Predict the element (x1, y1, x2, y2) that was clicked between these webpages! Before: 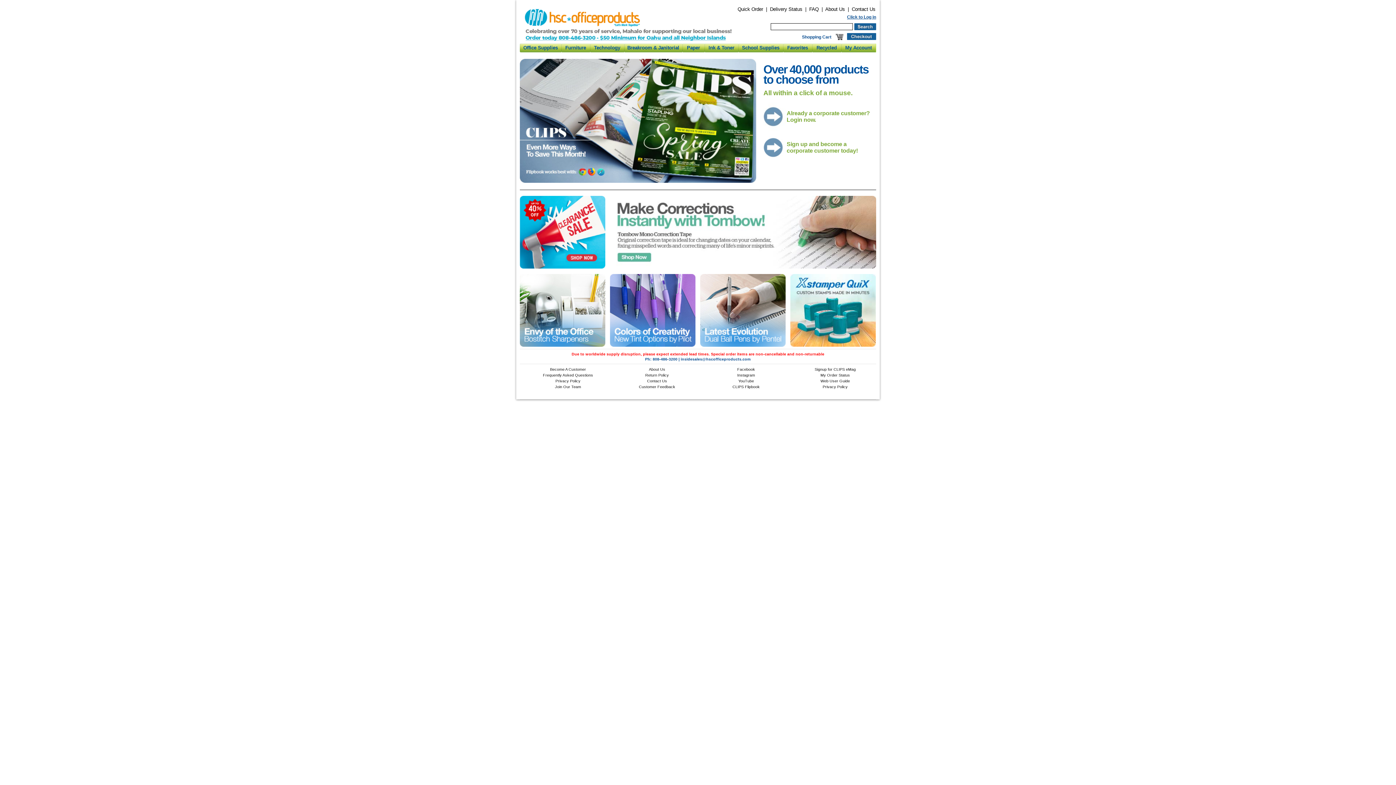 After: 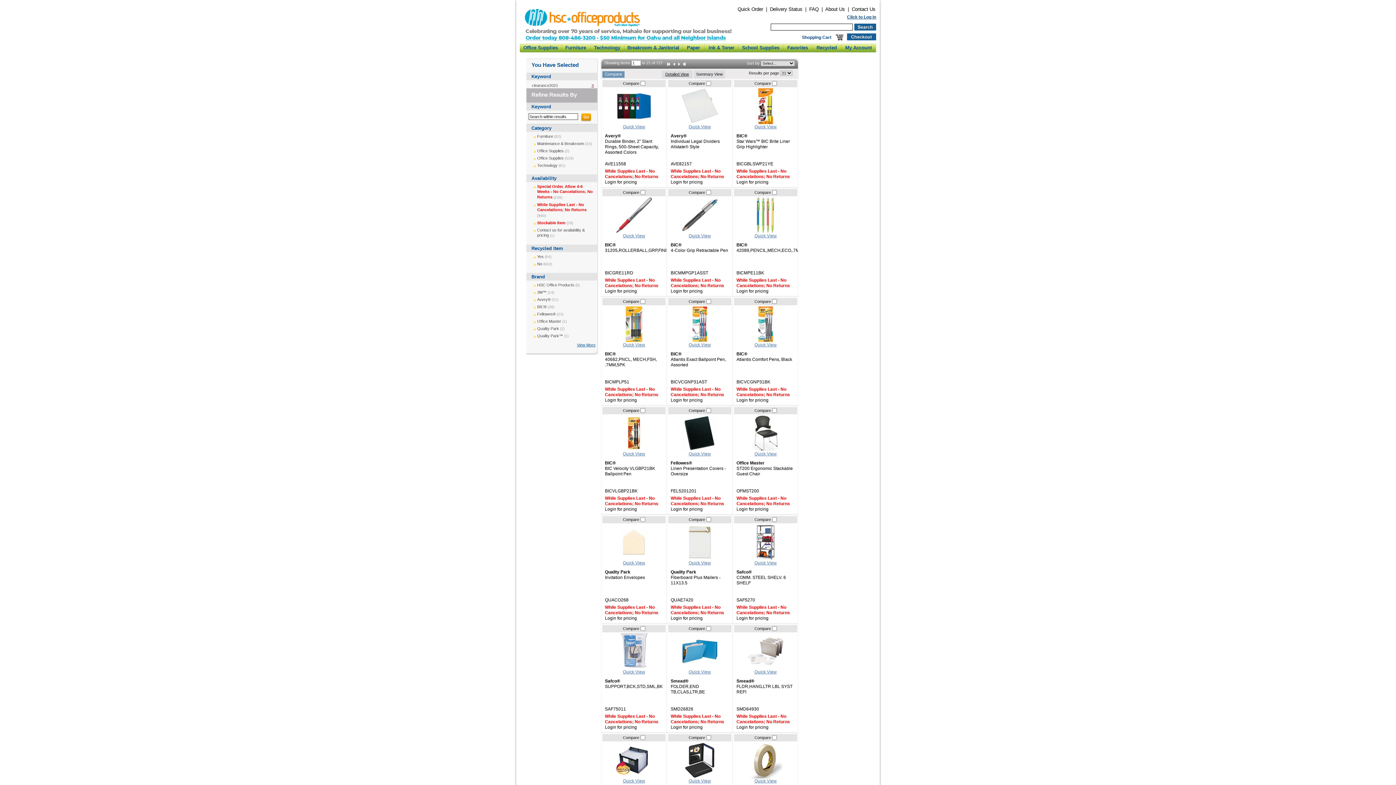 Action: bbox: (520, 264, 605, 269)